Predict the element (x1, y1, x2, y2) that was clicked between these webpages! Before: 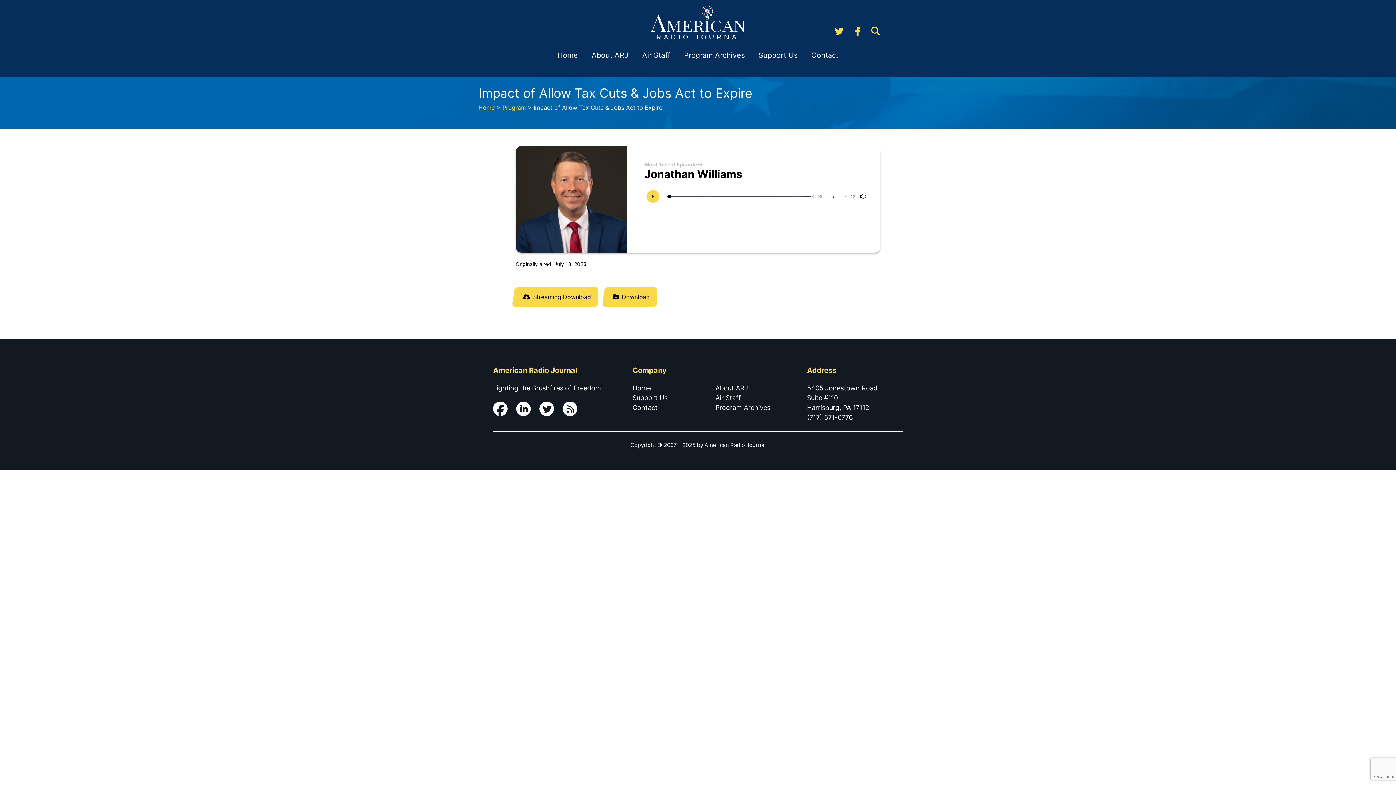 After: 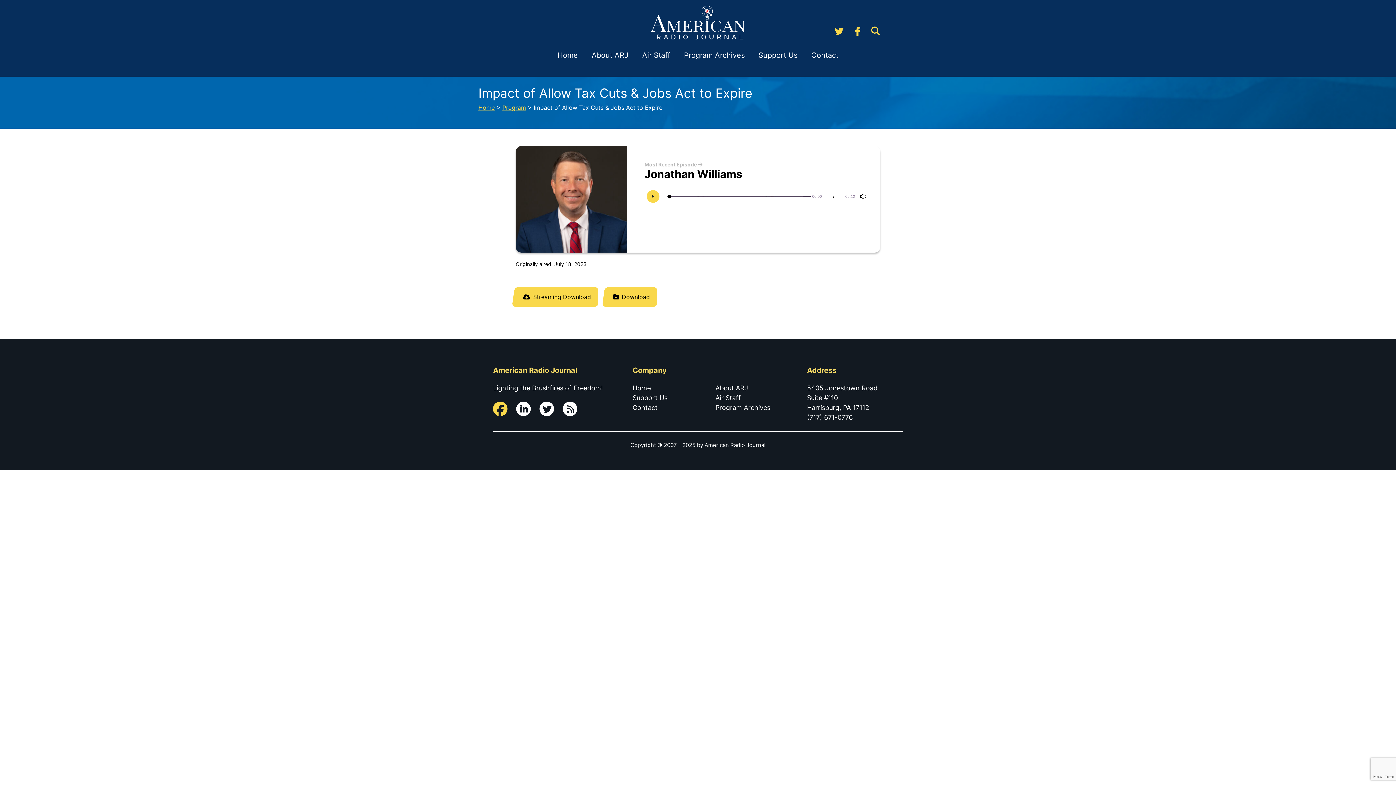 Action: bbox: (493, 401, 507, 416)